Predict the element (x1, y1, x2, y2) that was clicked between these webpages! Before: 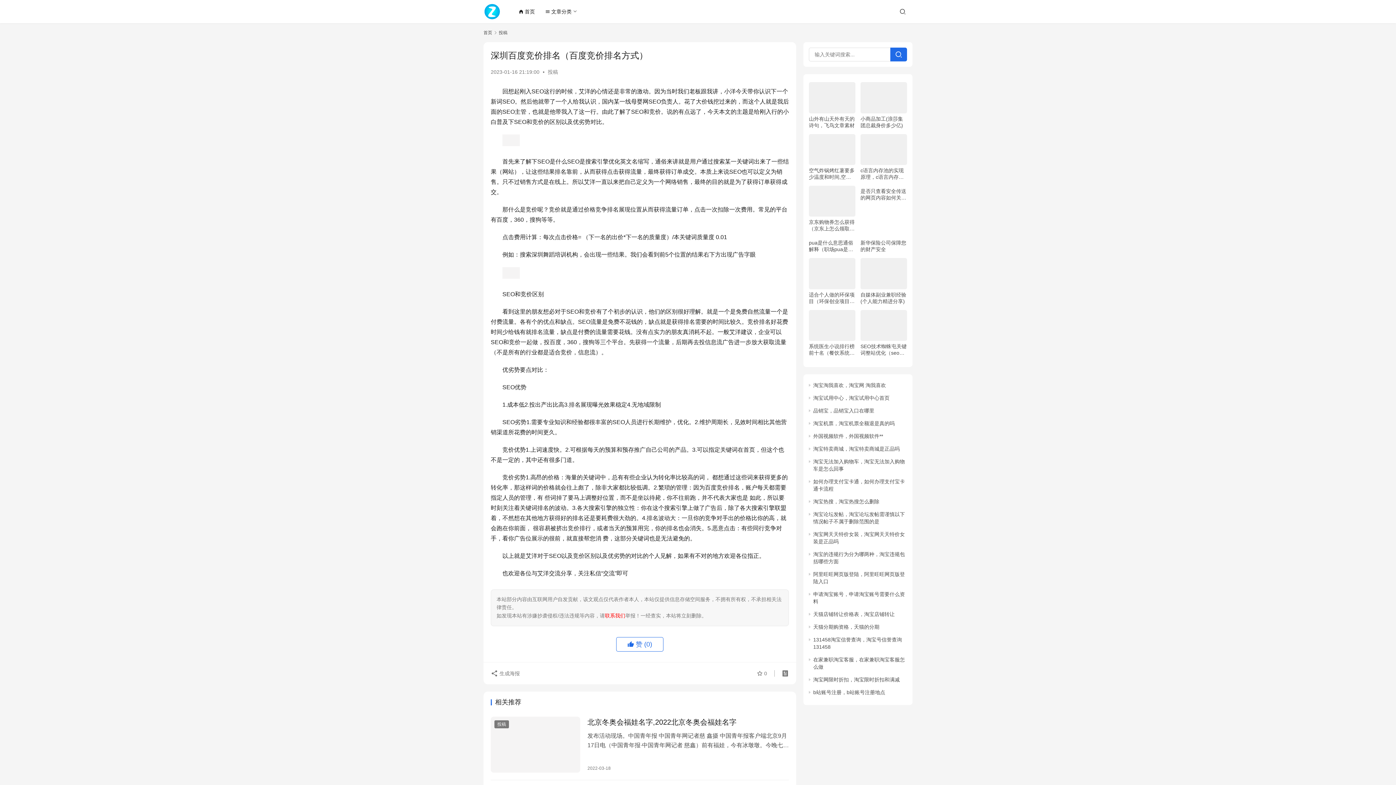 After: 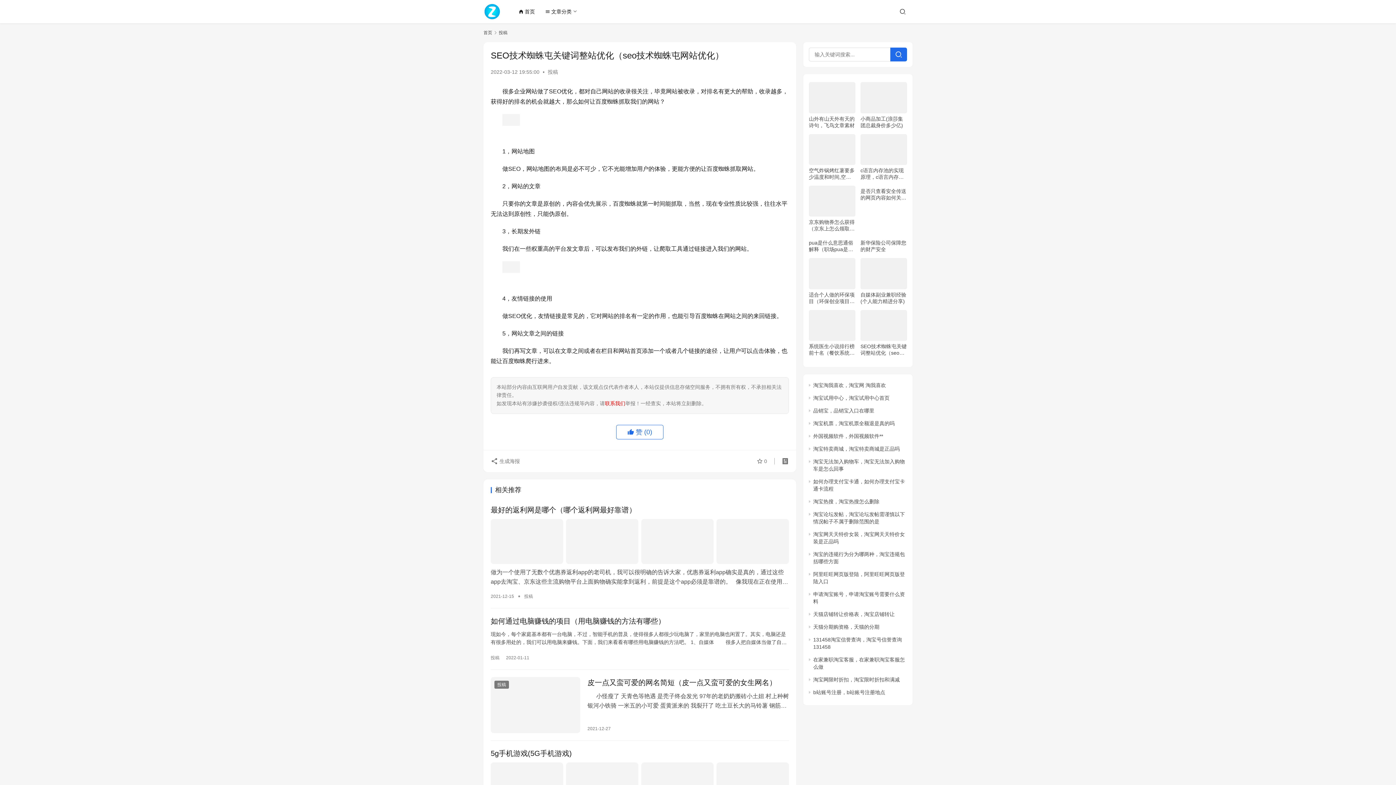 Action: bbox: (860, 310, 907, 341)